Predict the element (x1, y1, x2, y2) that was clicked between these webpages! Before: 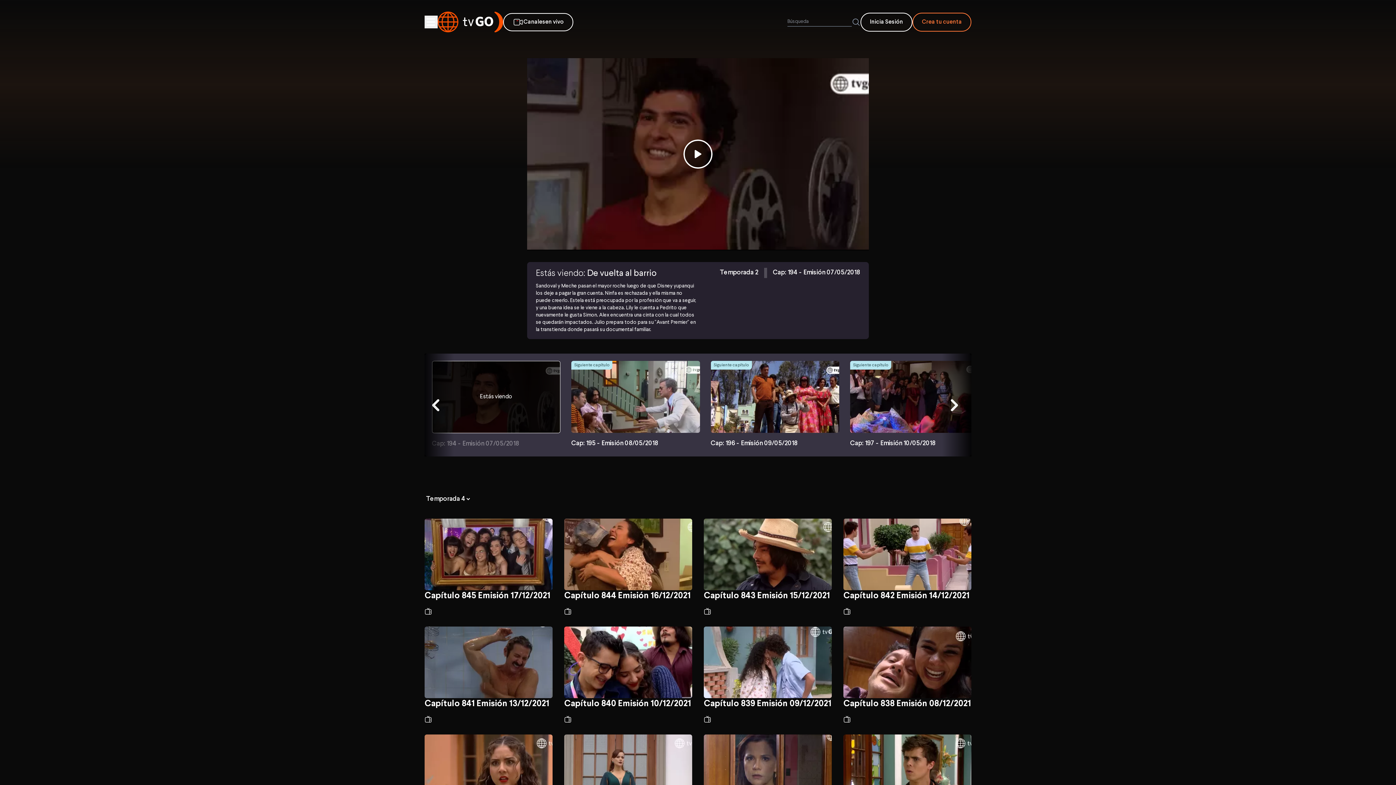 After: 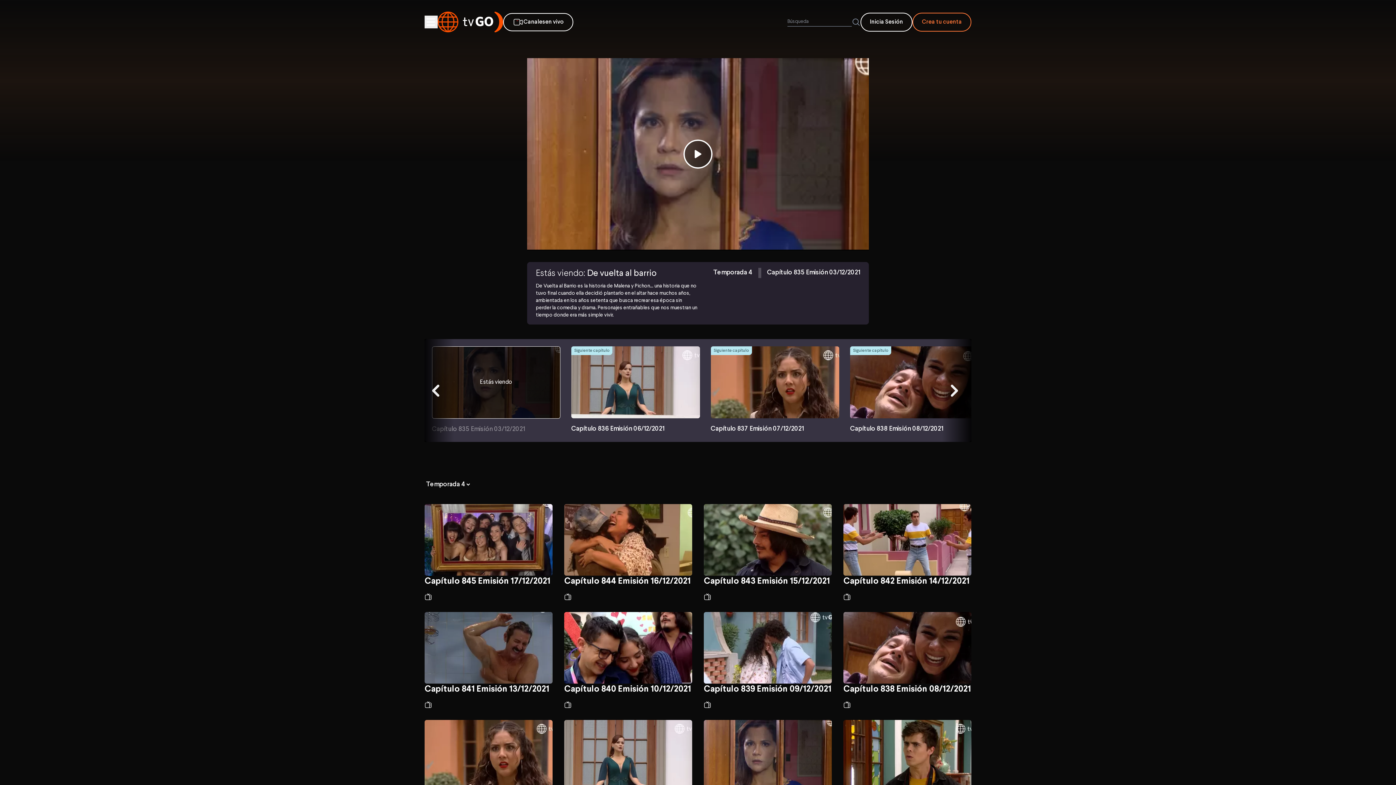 Action: bbox: (704, 734, 832, 831) label: Capítulo 835 Emisión 03/12/2021